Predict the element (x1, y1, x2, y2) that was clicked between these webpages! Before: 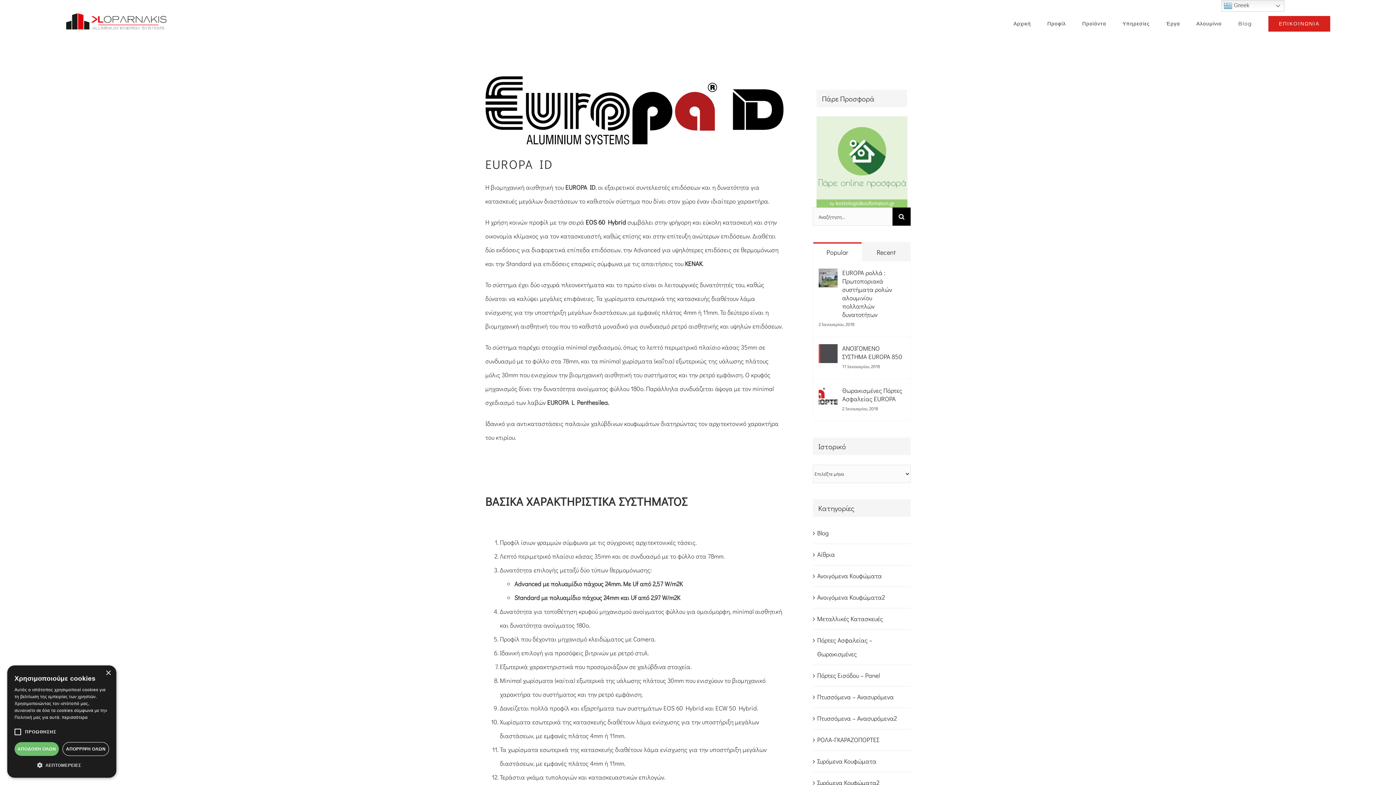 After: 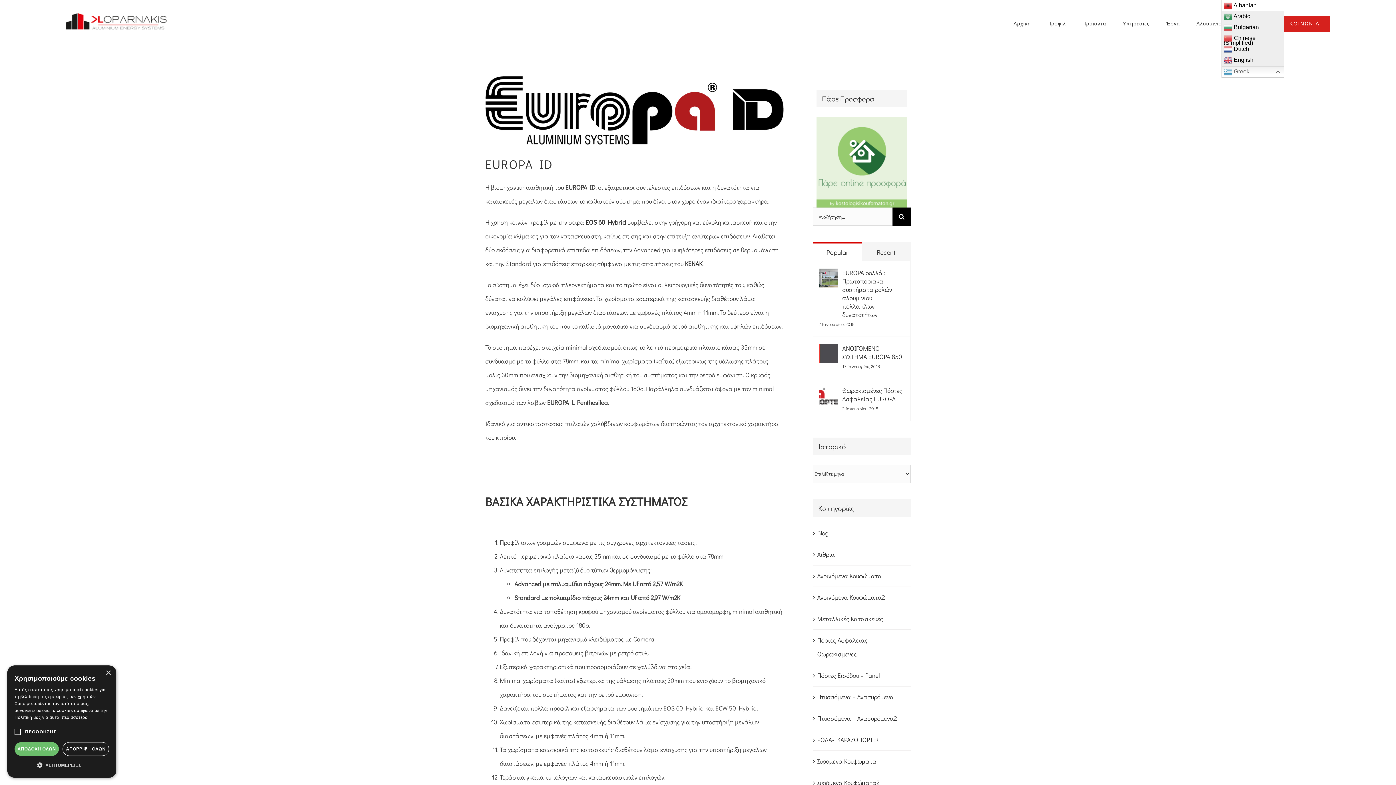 Action: bbox: (1221, 0, 1284, 11) label:  Greek